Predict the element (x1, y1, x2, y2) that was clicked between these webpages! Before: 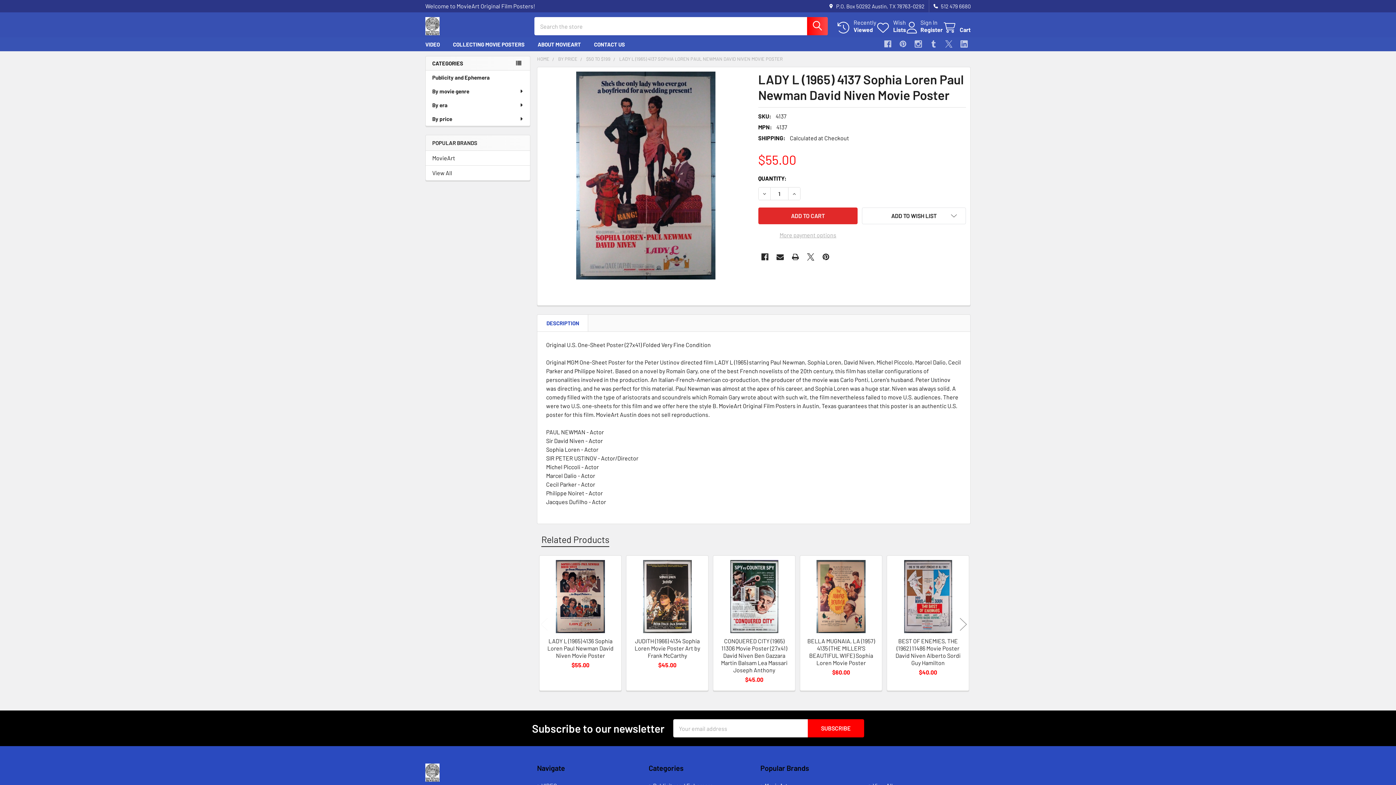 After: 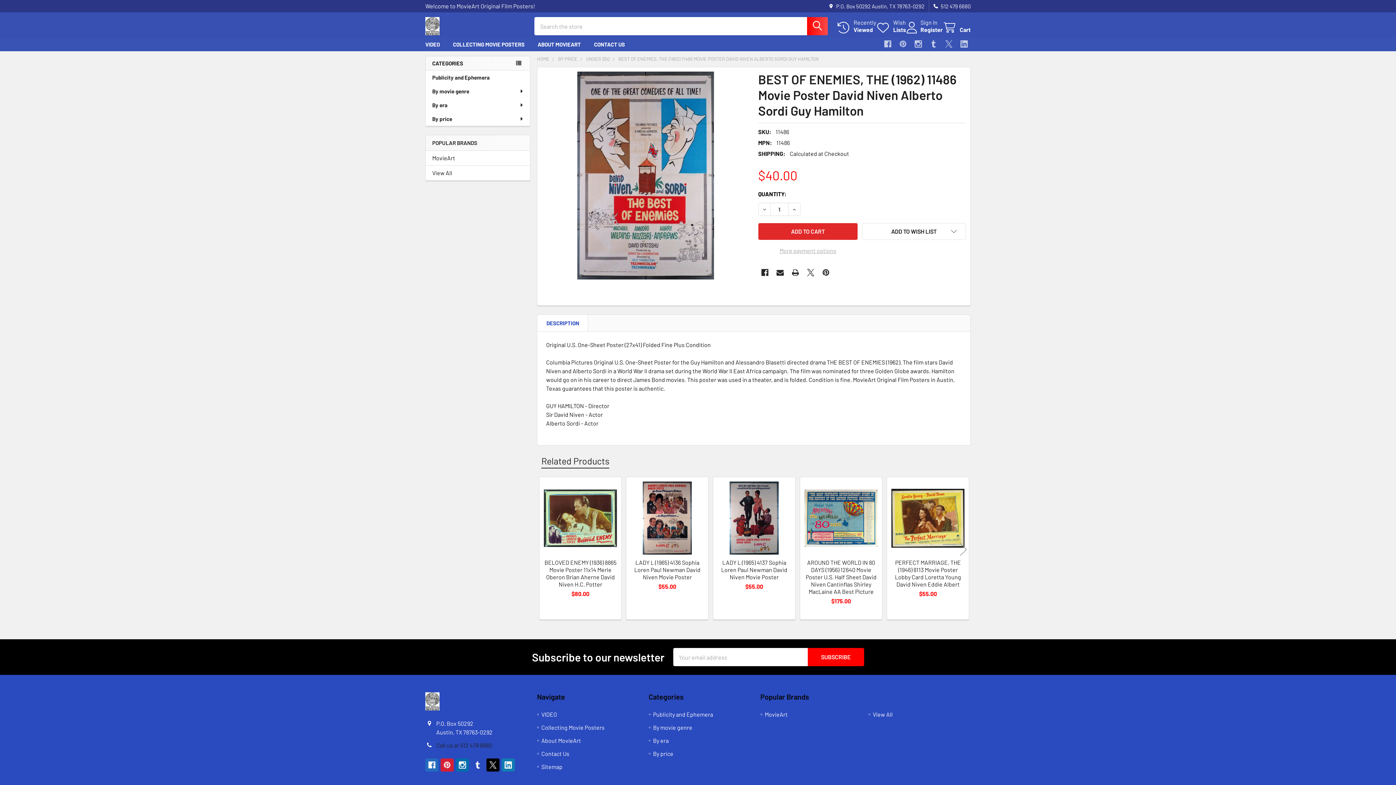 Action: label: BEST OF ENEMIES, THE (1962) 11486 Movie Poster David Niven Alberto Sordi Guy Hamilton bbox: (895, 637, 960, 666)